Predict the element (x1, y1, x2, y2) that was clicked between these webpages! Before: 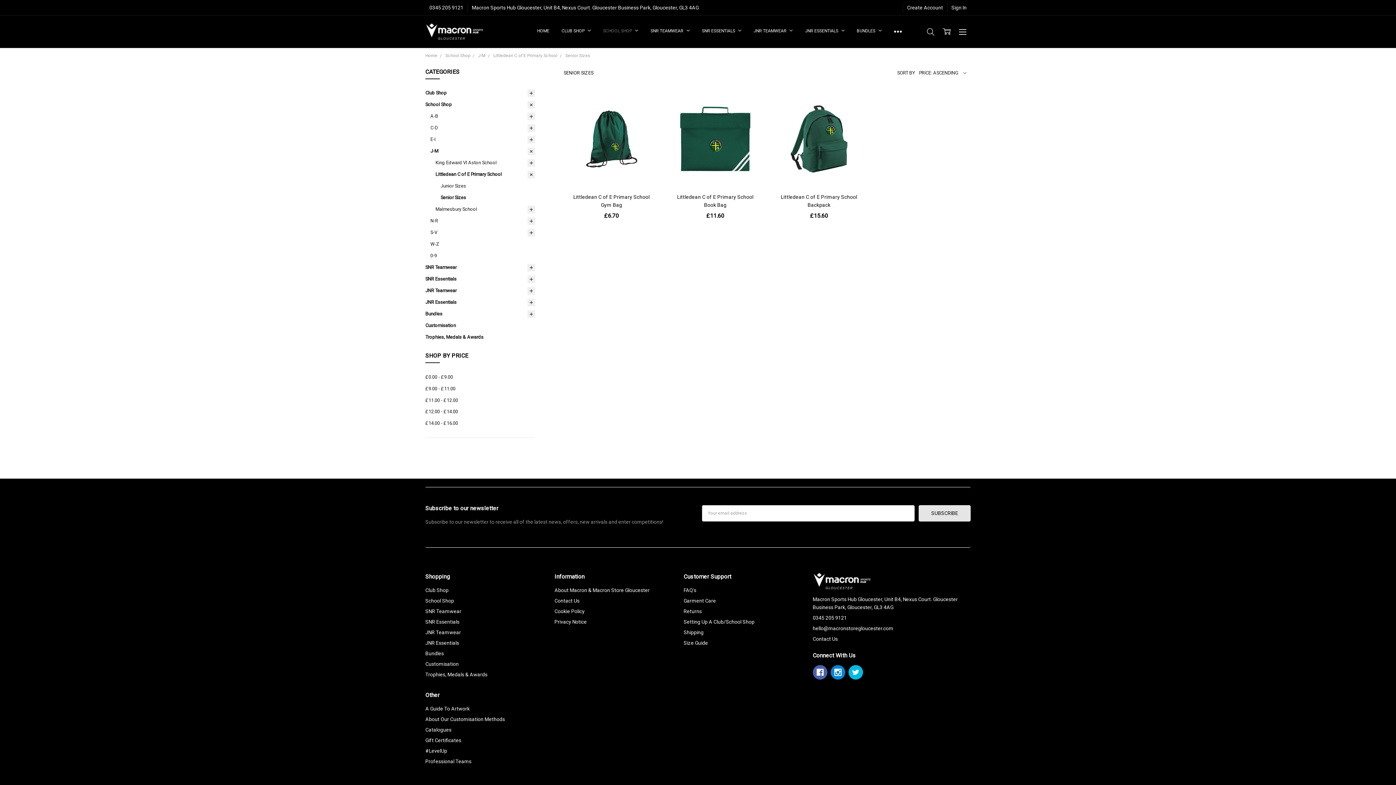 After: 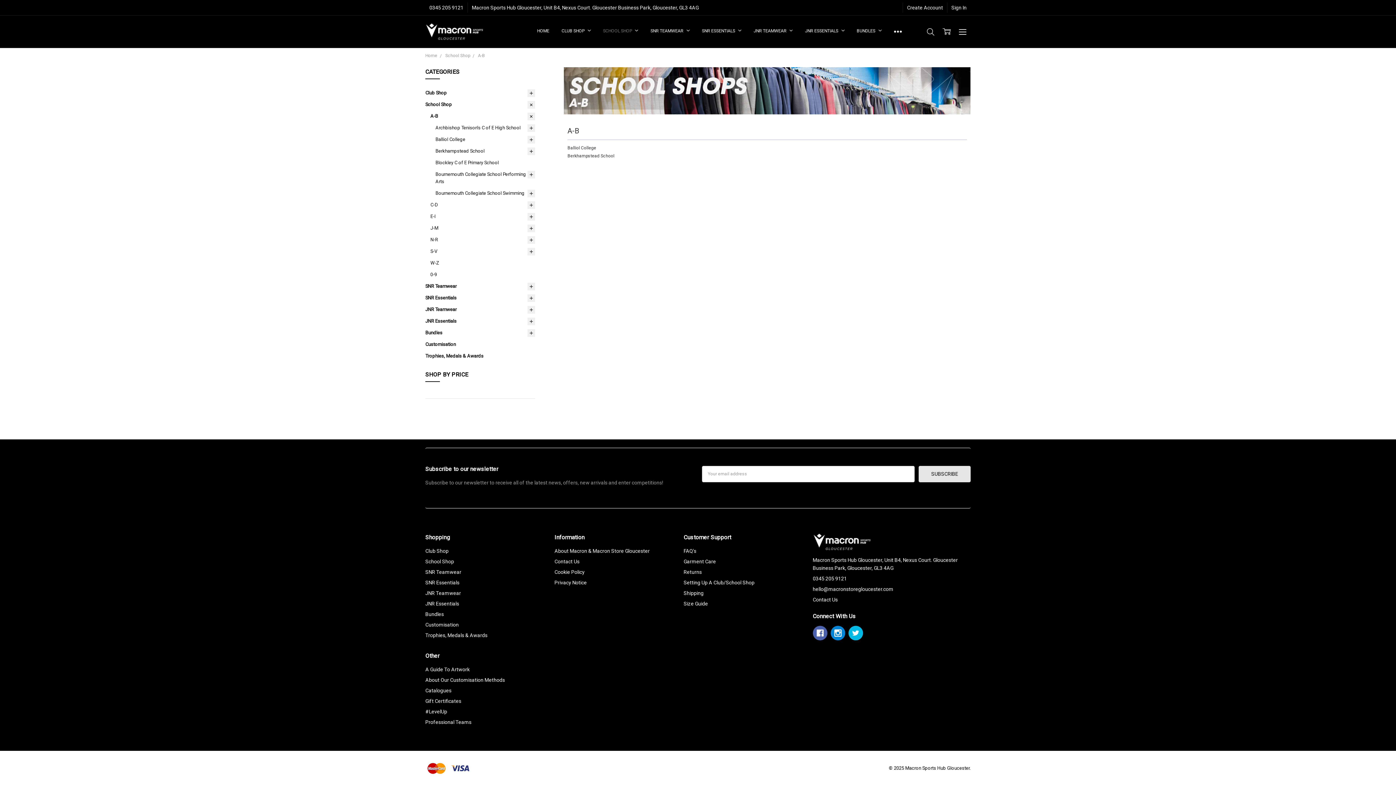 Action: bbox: (430, 110, 535, 122) label: A-B